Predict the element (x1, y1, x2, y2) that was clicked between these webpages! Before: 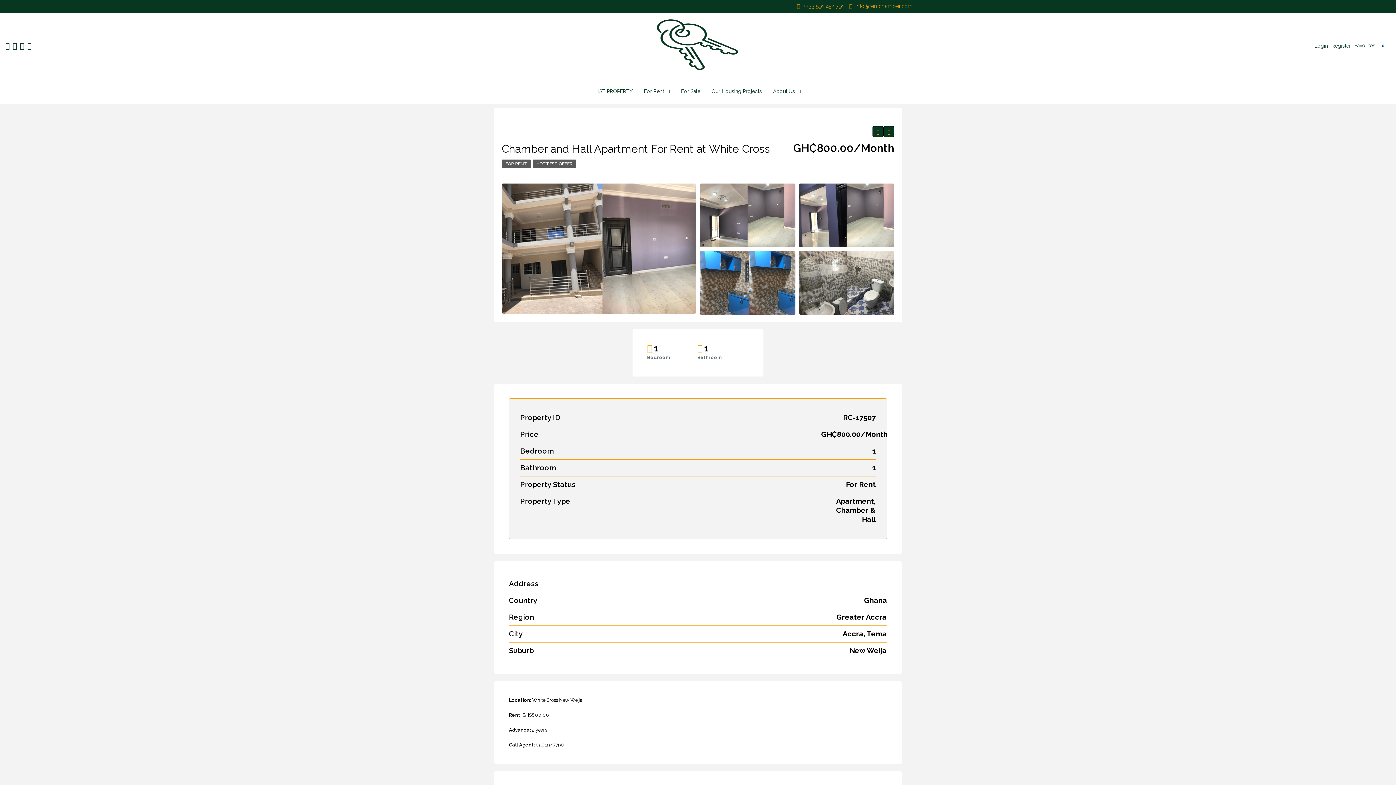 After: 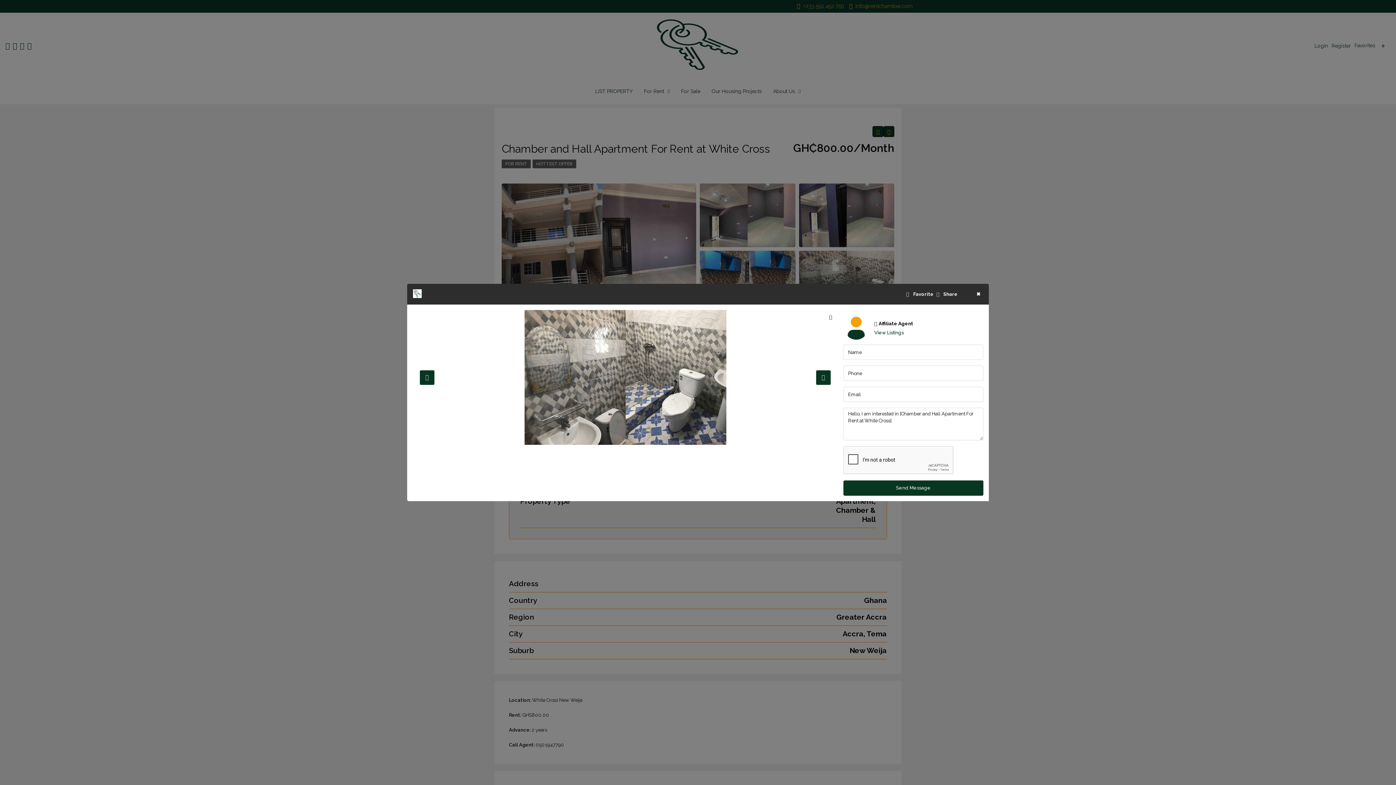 Action: bbox: (799, 279, 894, 285)